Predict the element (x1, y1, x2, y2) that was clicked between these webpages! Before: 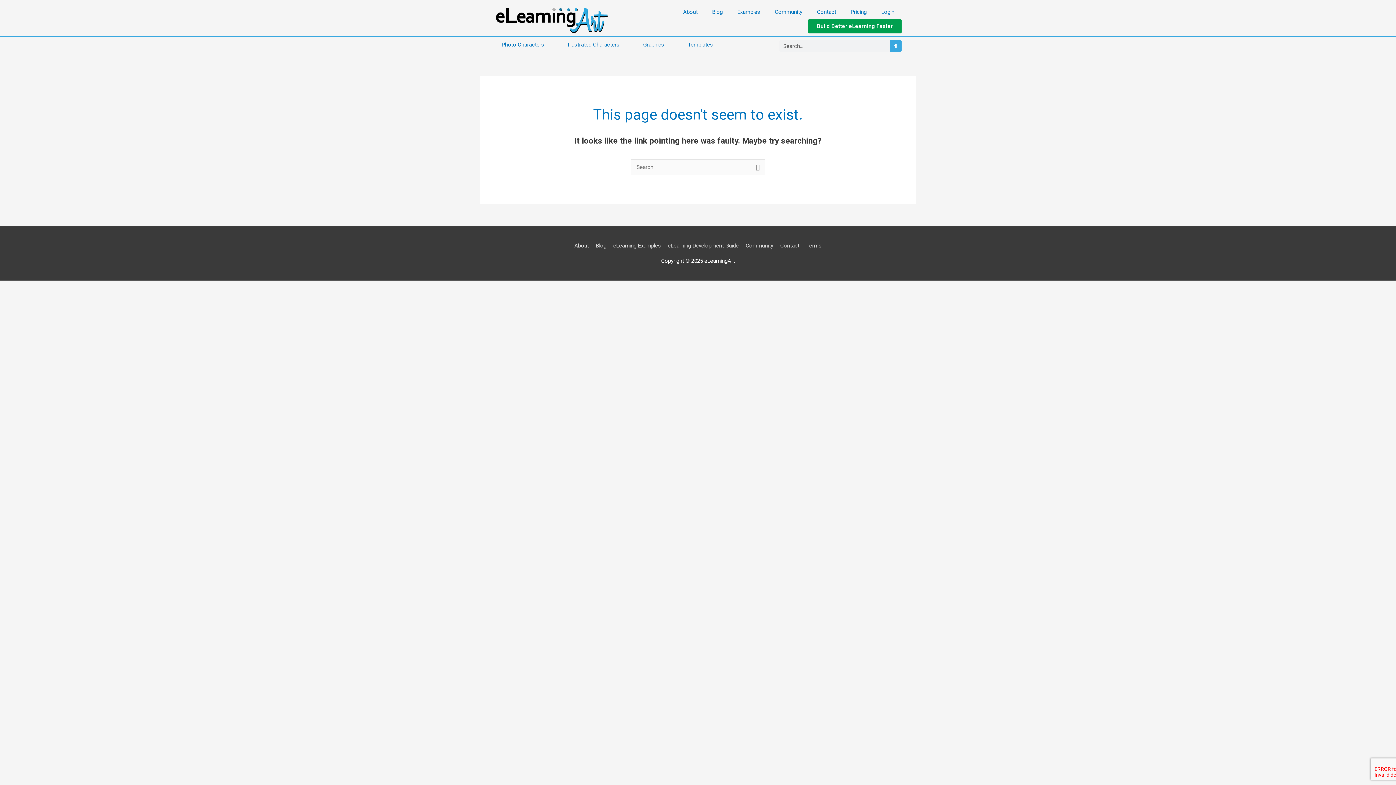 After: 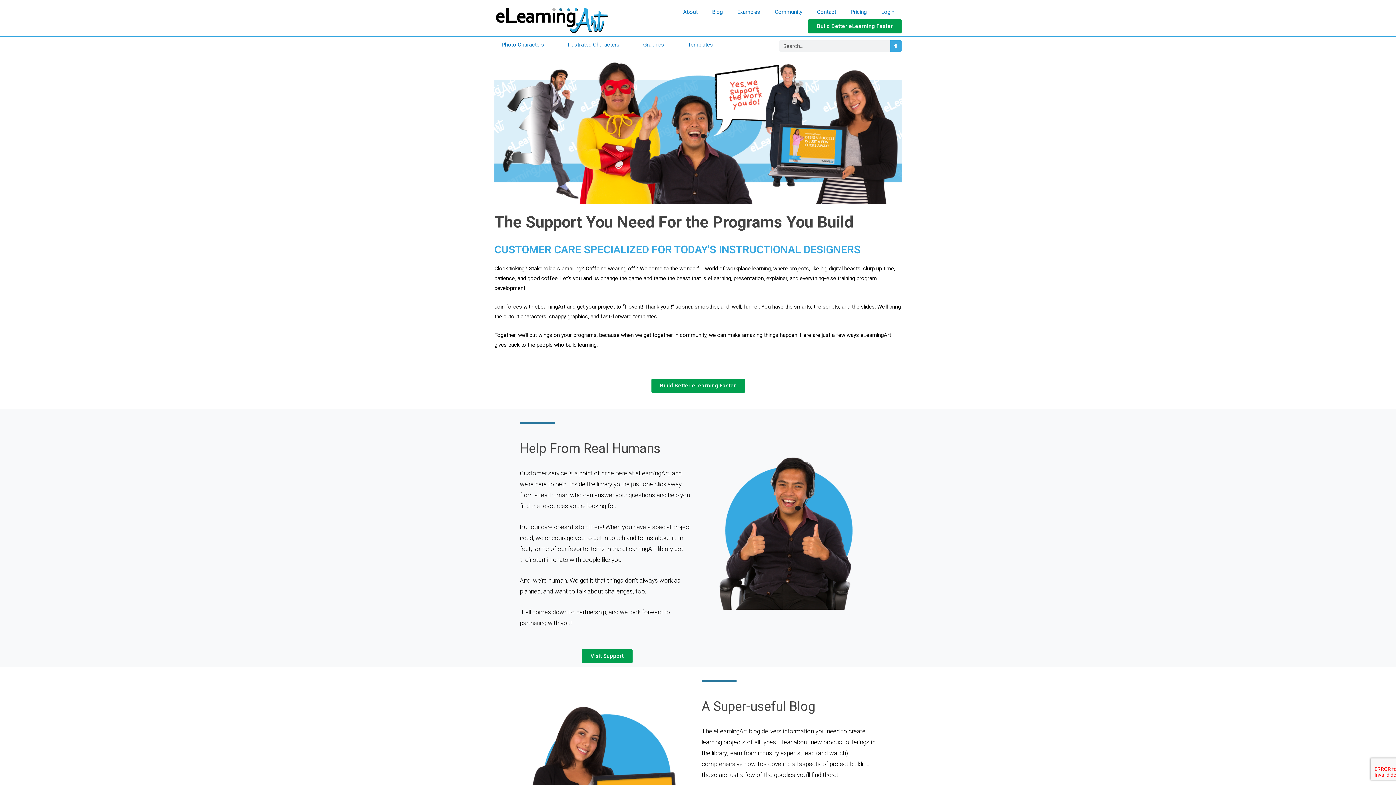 Action: label: Community bbox: (743, 242, 776, 248)